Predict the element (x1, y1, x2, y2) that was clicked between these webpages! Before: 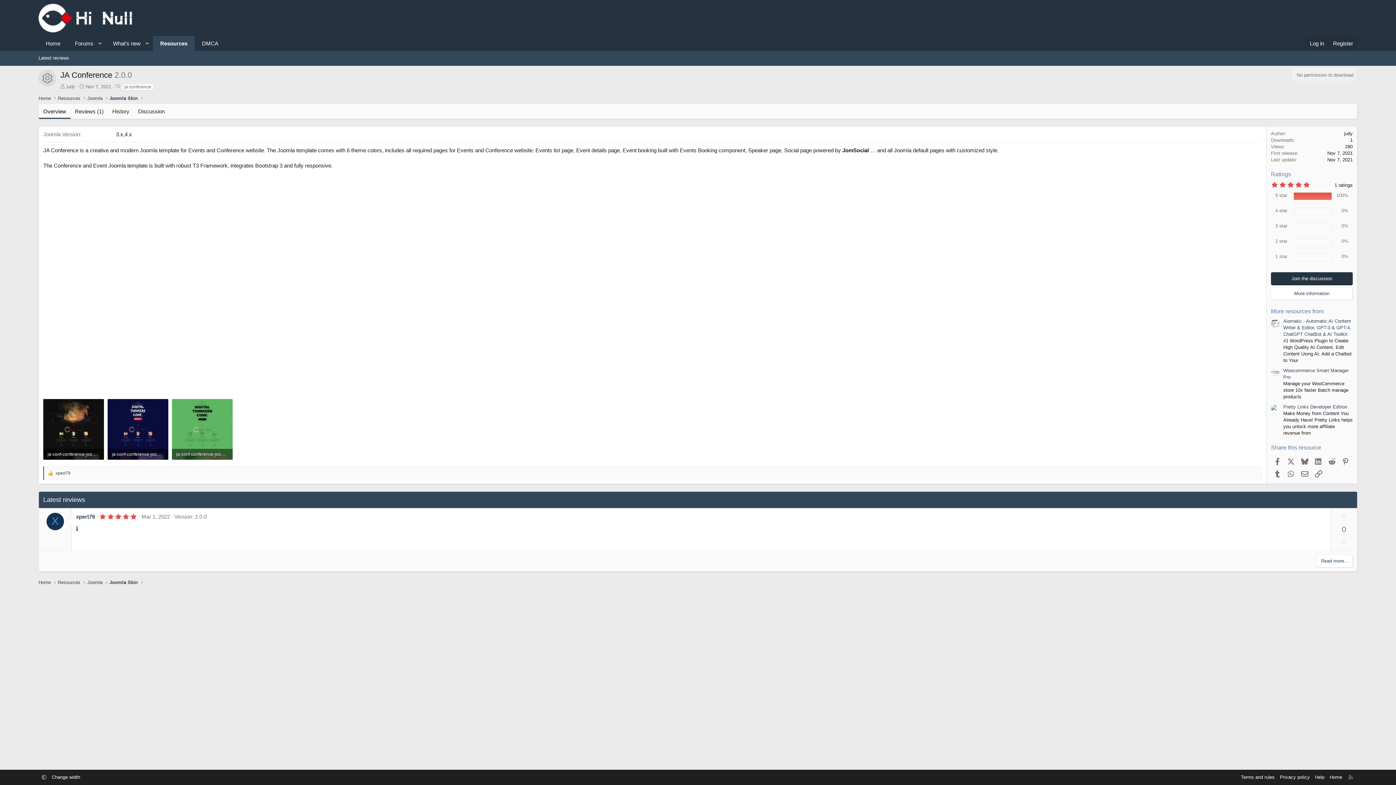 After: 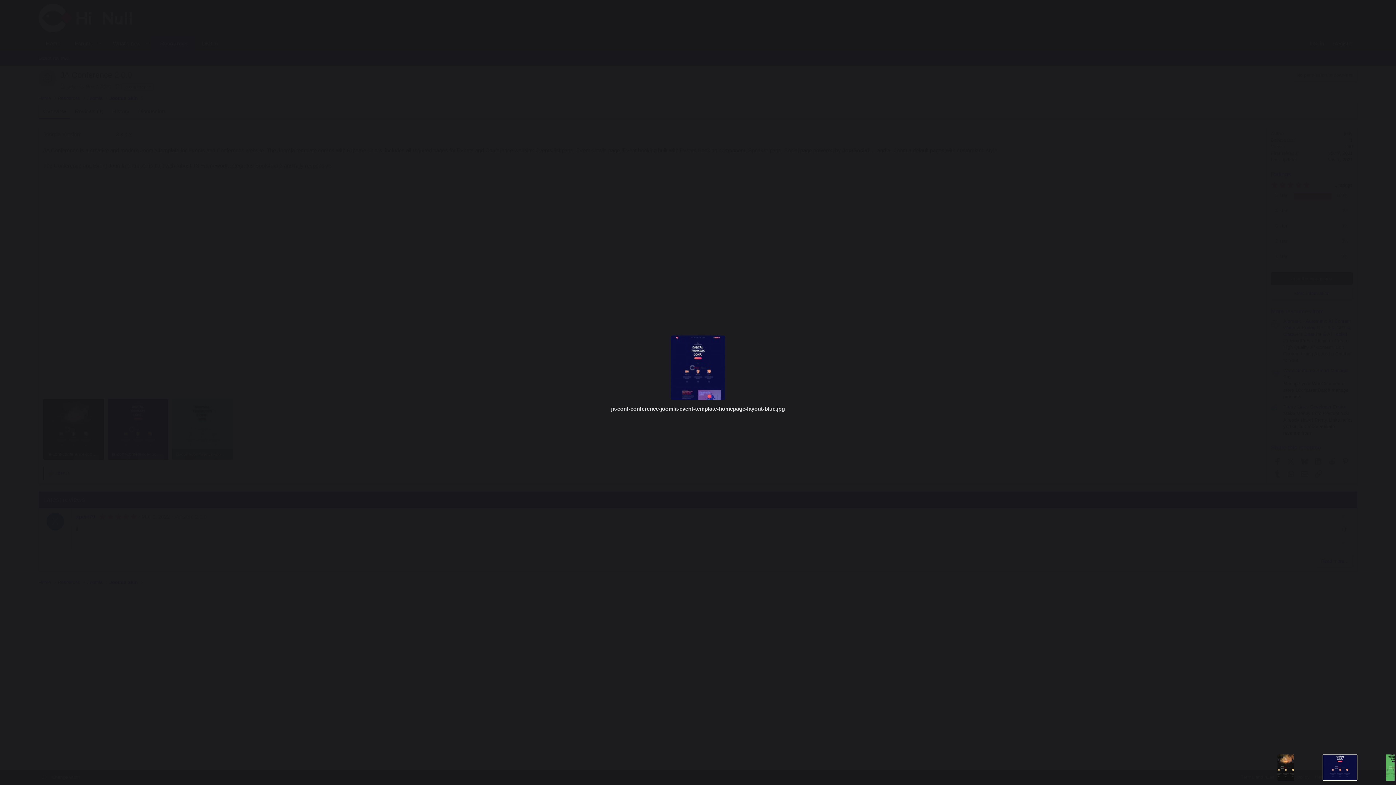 Action: label: ja-conf-conference-joomla-event-template-homepage-layout-blue.jpg_631 bbox: (107, 399, 168, 460)